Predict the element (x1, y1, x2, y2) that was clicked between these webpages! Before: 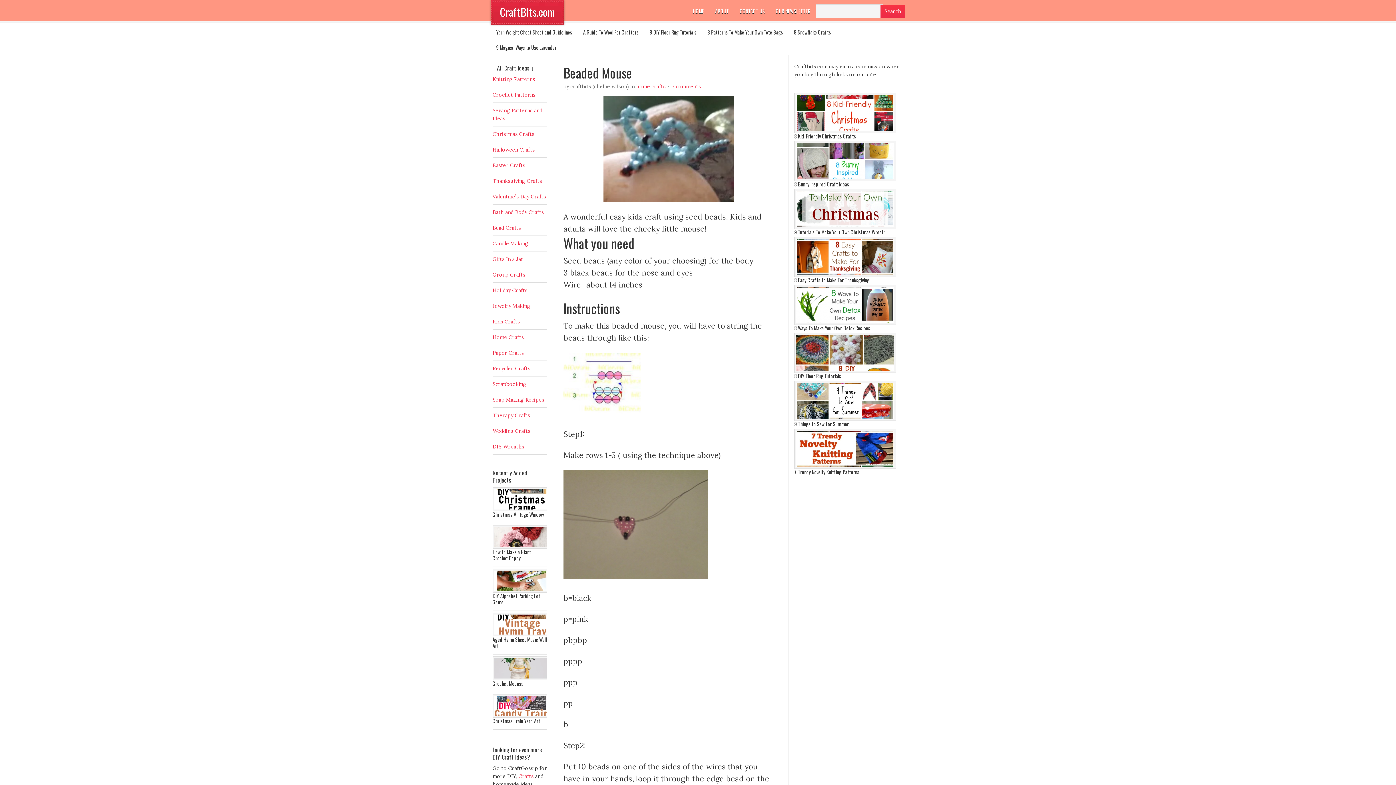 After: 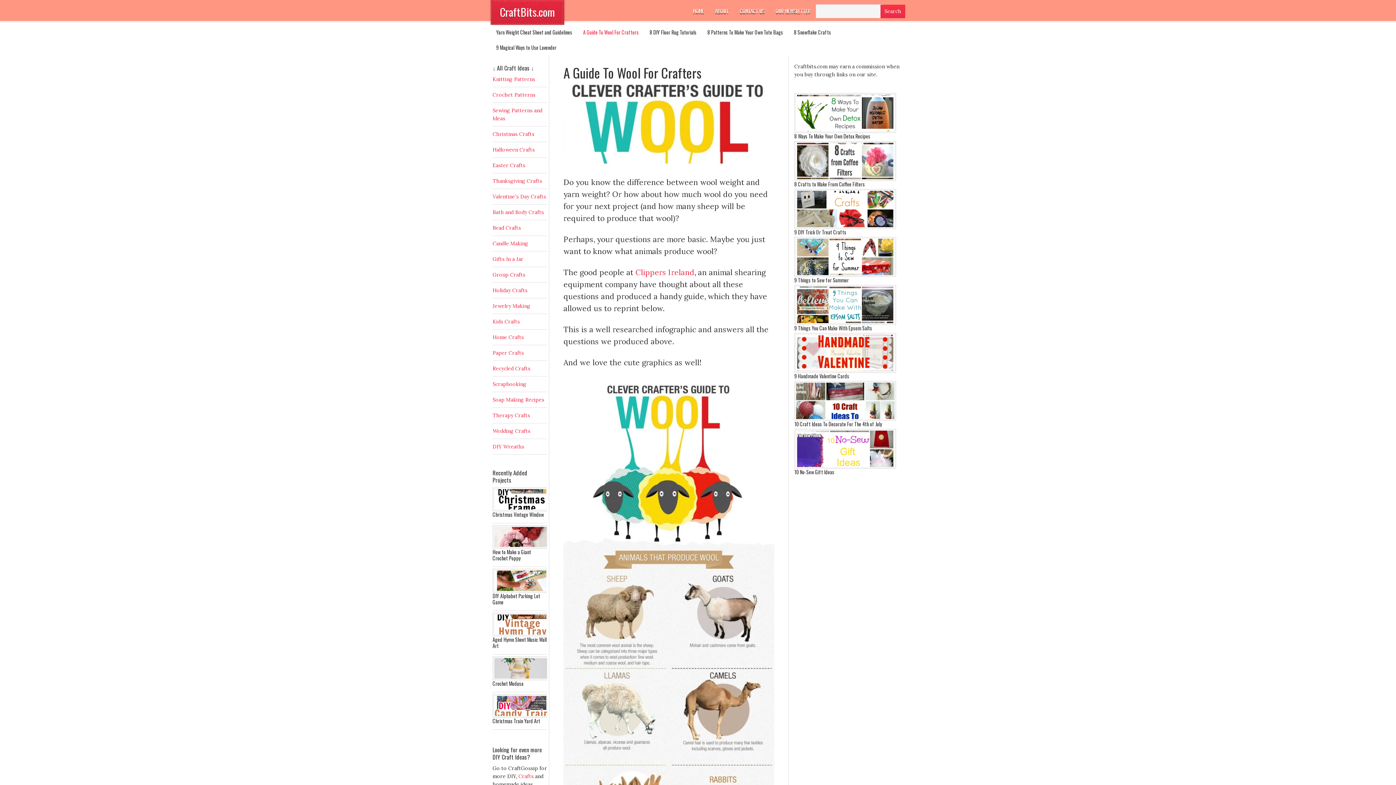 Action: label: A Guide To Wool For Crafters bbox: (577, 24, 644, 40)